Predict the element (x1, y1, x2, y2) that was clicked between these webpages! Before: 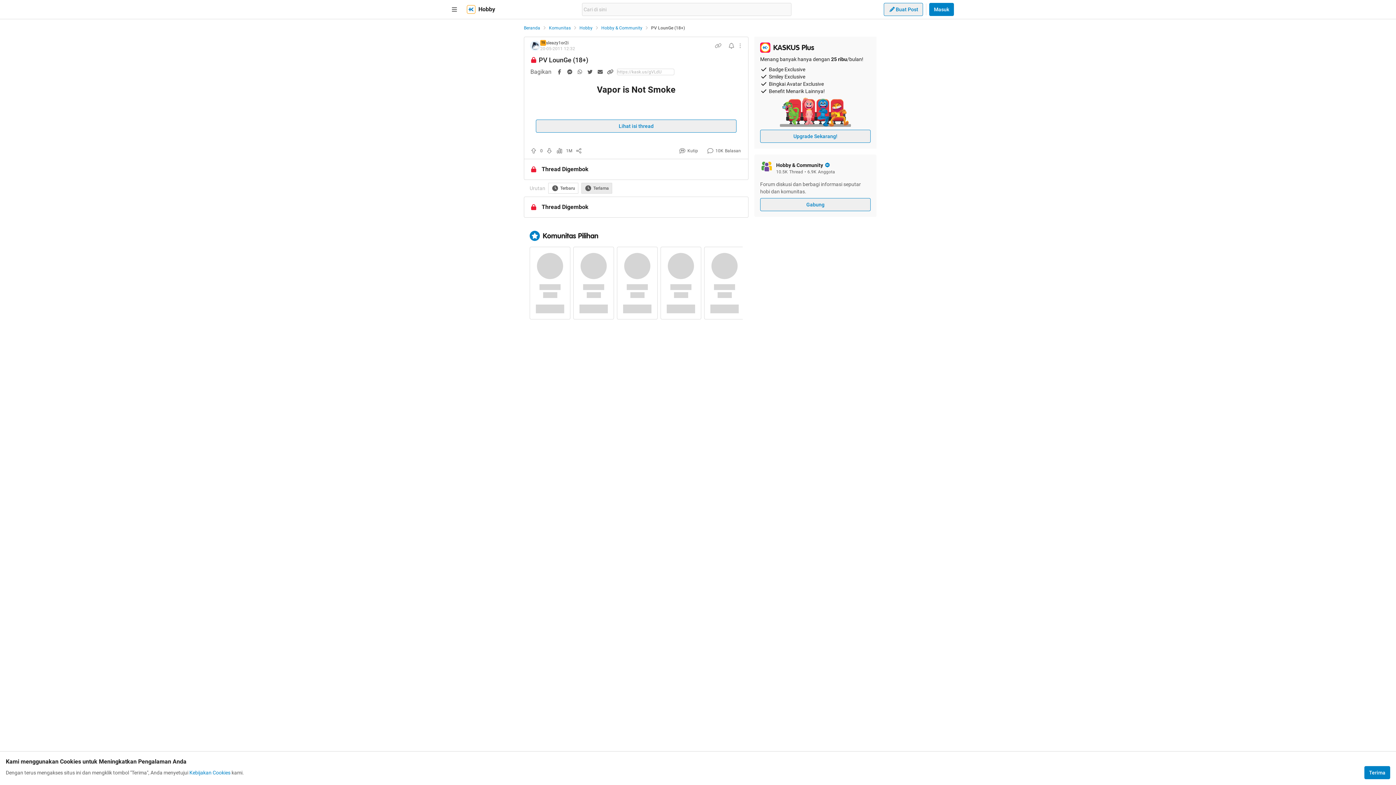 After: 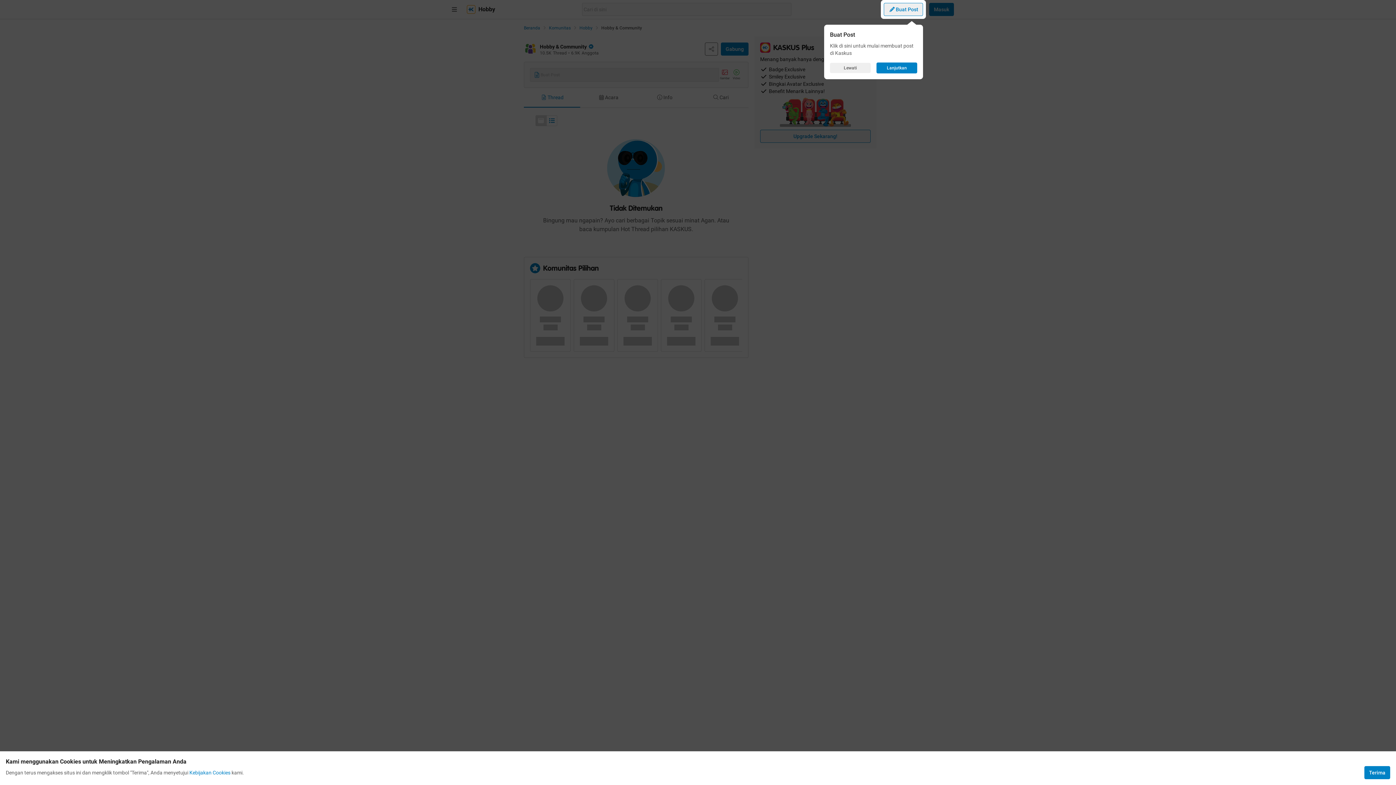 Action: label: Hobby & Community bbox: (601, 25, 642, 30)